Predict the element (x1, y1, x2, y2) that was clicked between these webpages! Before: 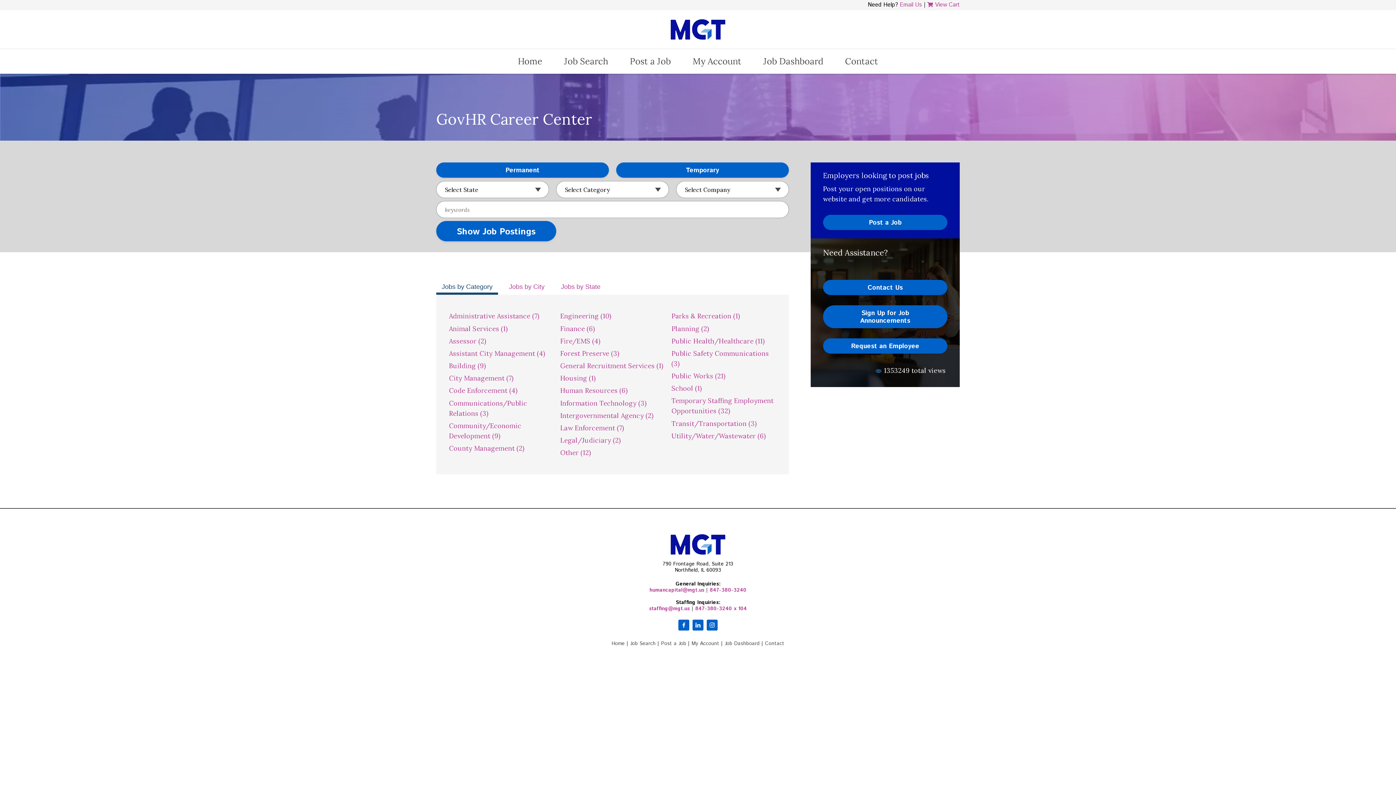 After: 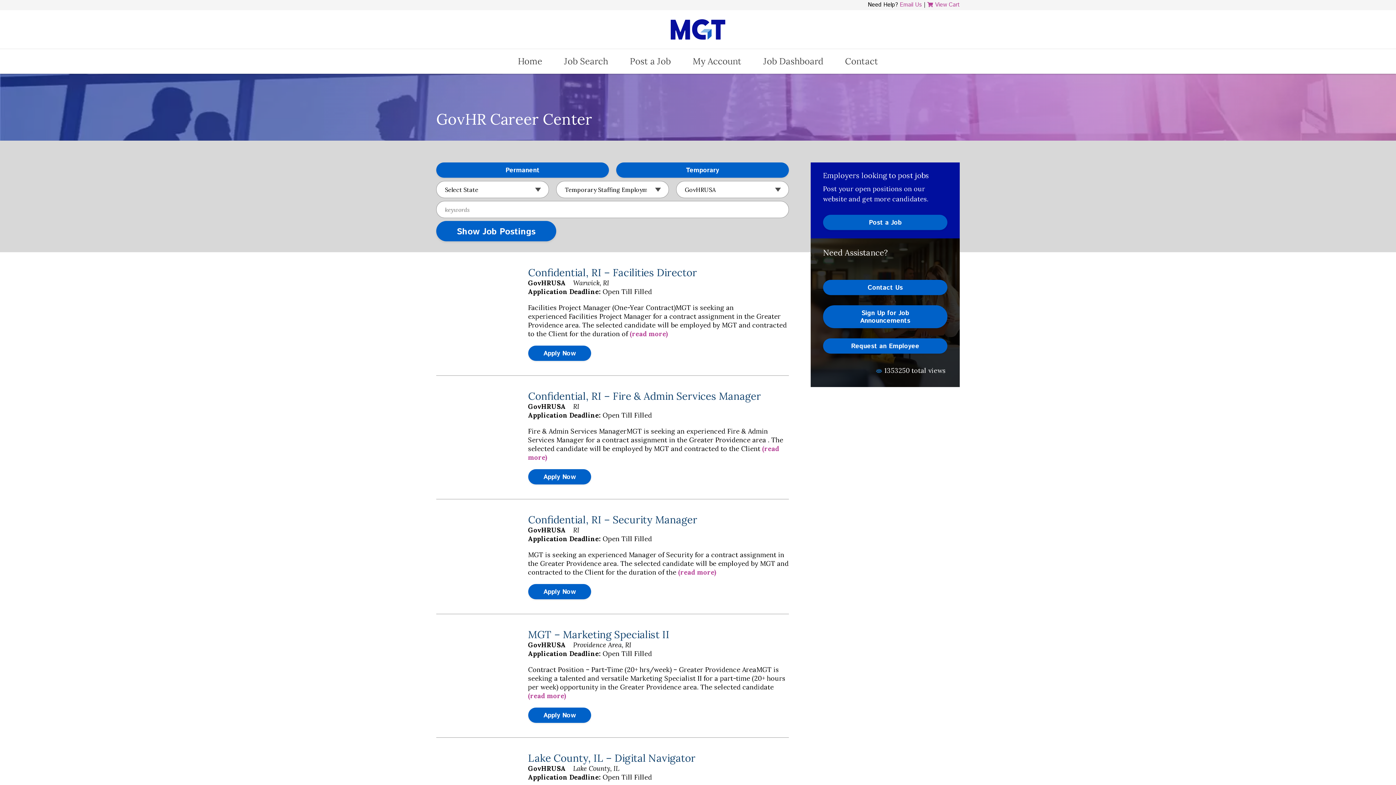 Action: bbox: (616, 162, 789, 177) label: Temporary